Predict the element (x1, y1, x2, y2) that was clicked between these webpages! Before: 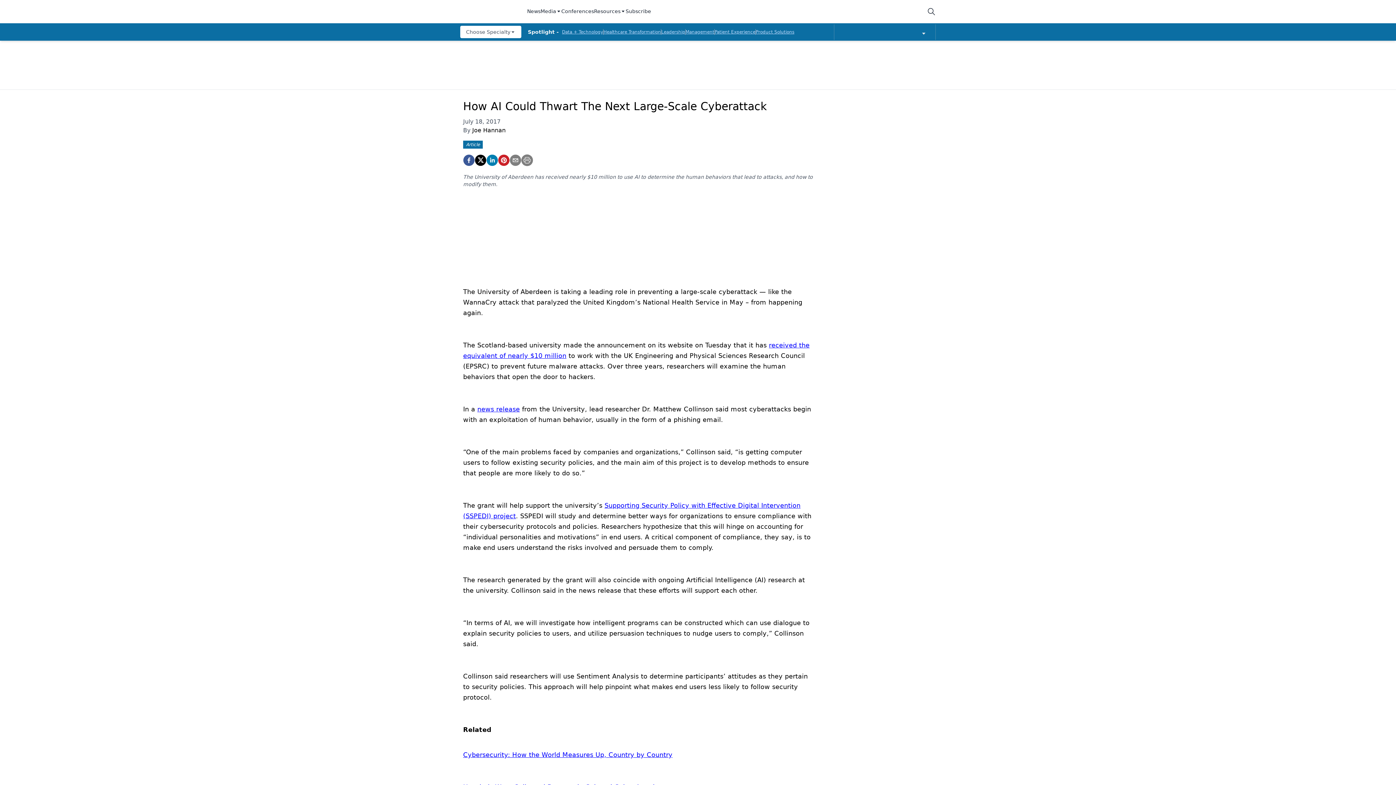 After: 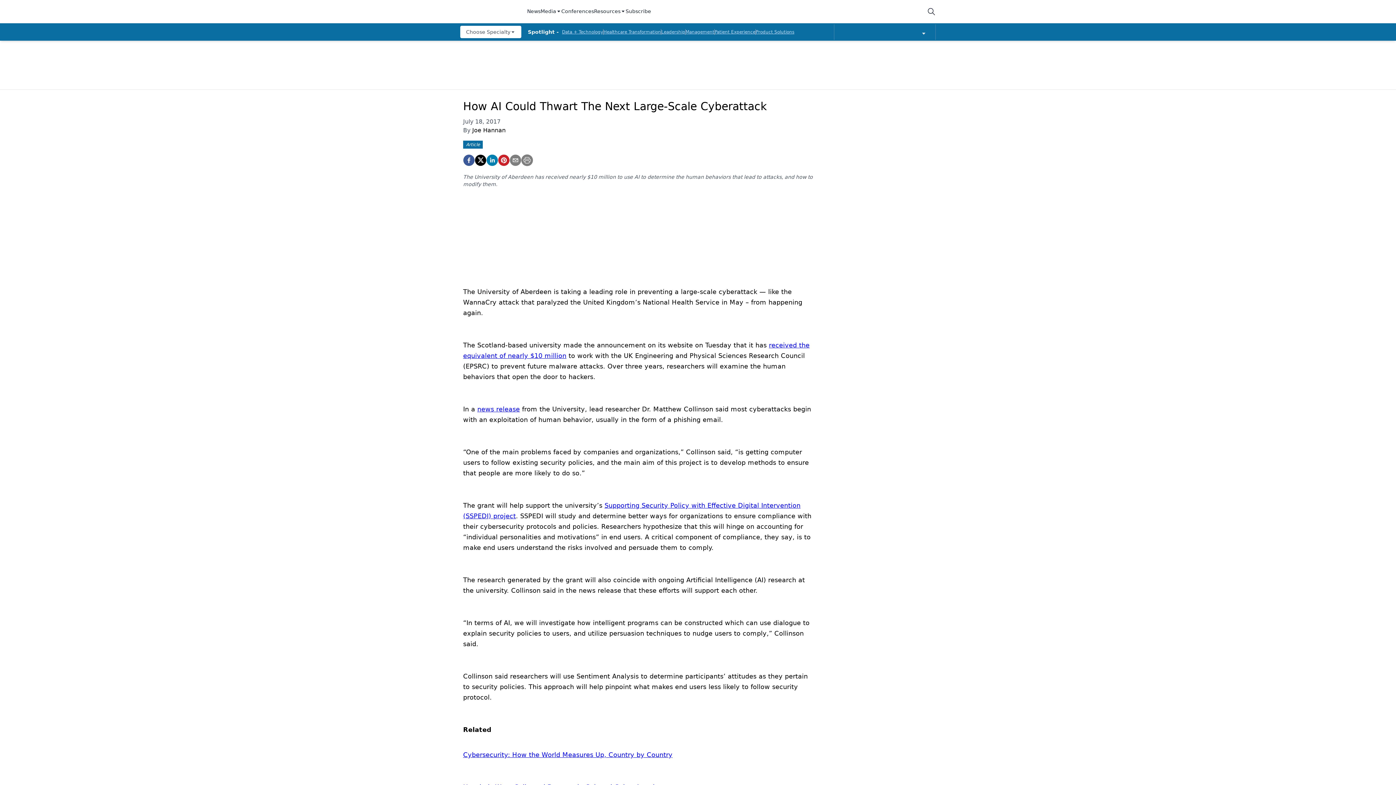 Action: label: Resources bbox: (594, 7, 625, 15)